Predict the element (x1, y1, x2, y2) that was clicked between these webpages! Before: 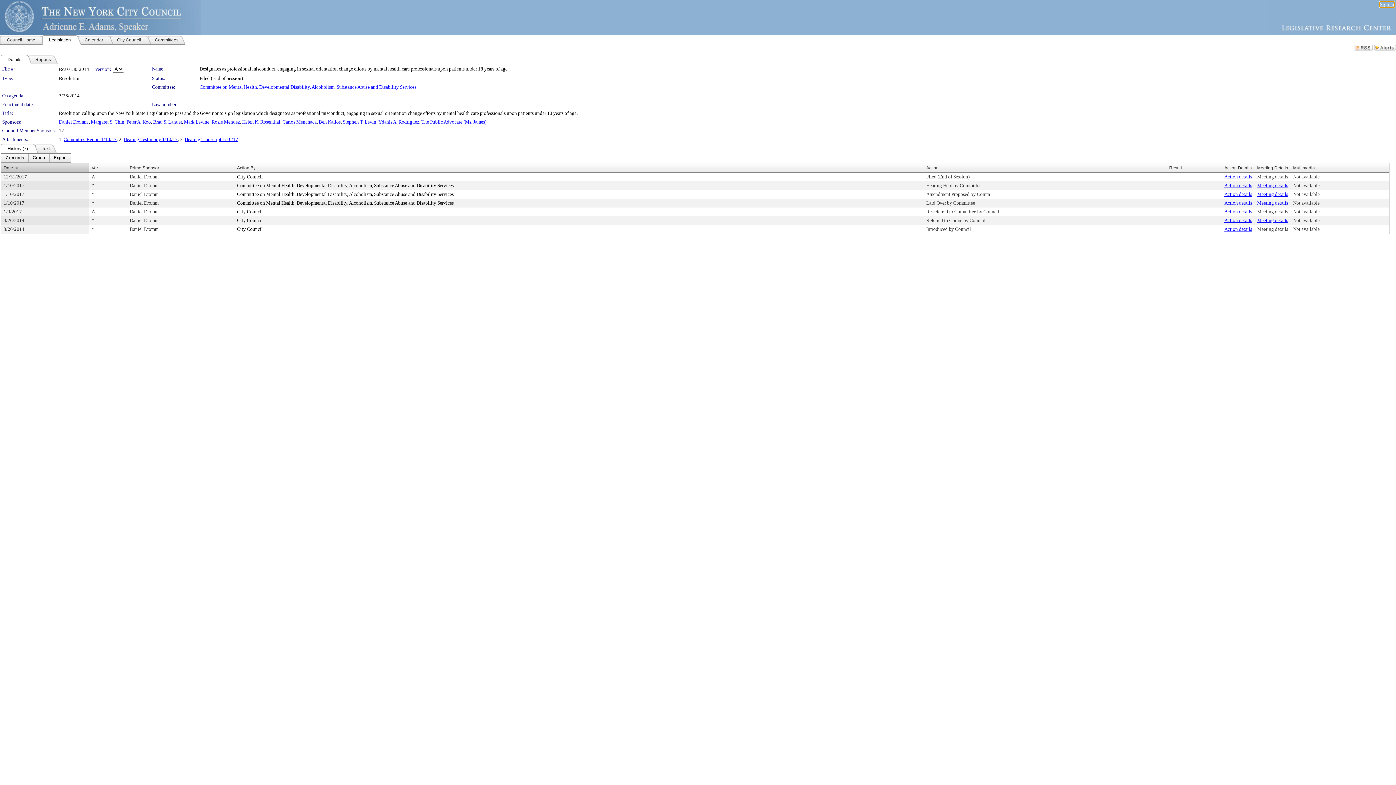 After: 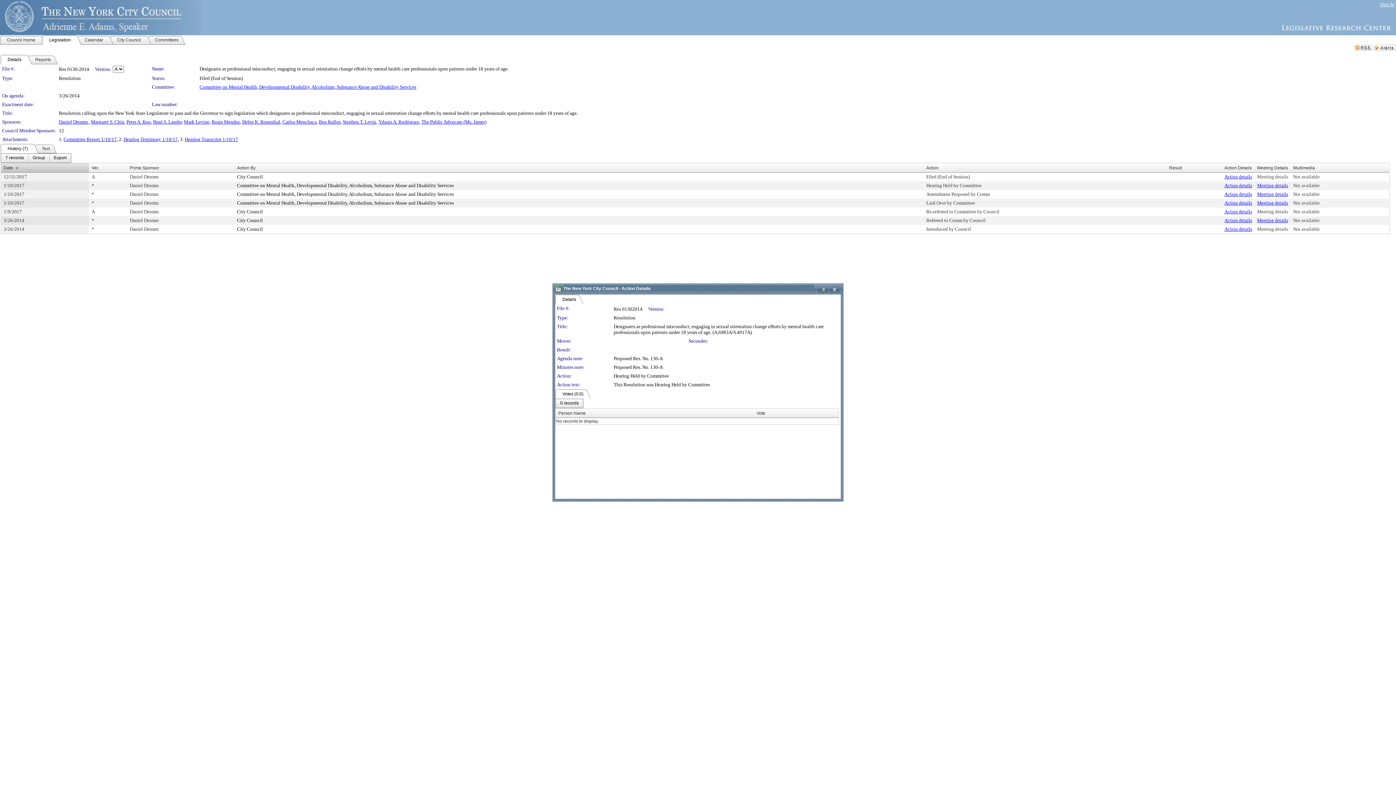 Action: bbox: (1224, 182, 1252, 188) label: Action details